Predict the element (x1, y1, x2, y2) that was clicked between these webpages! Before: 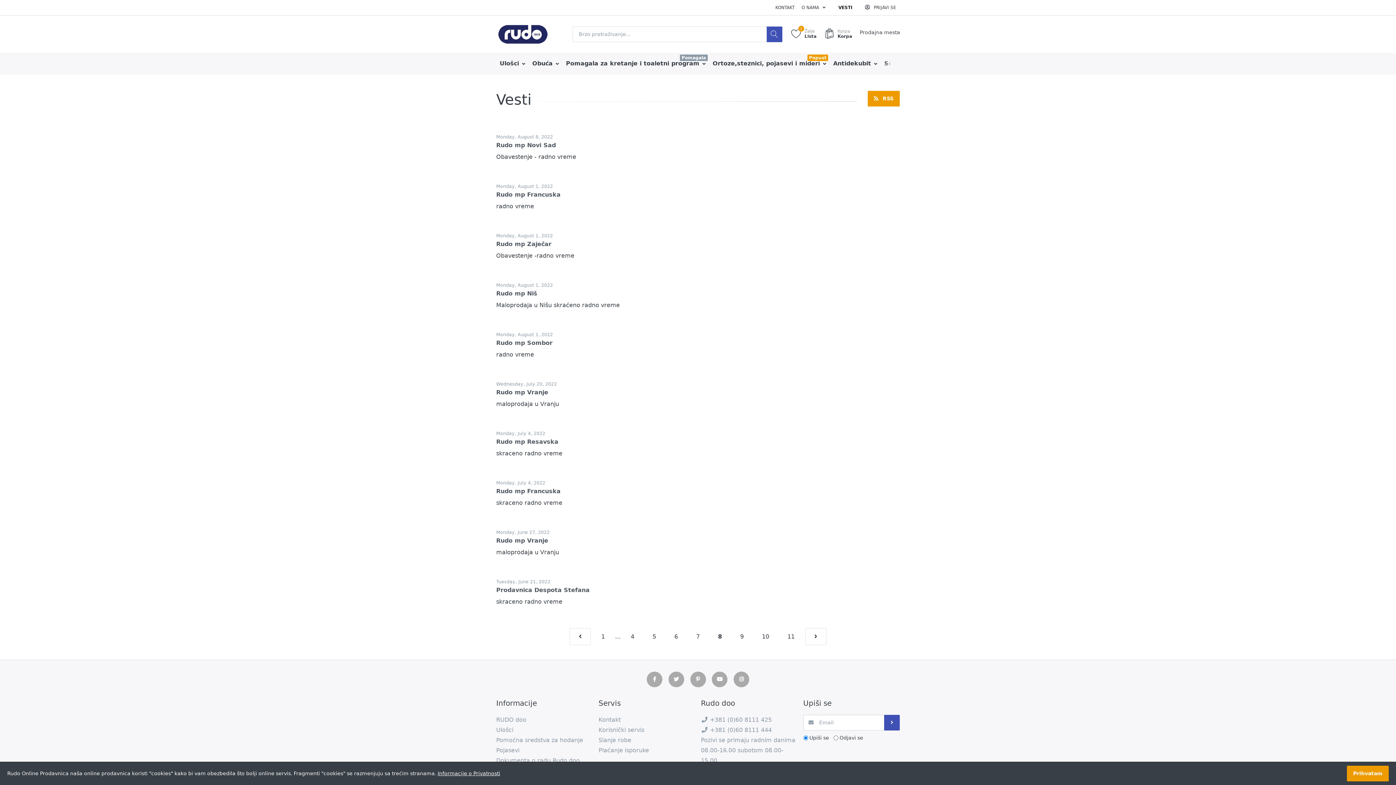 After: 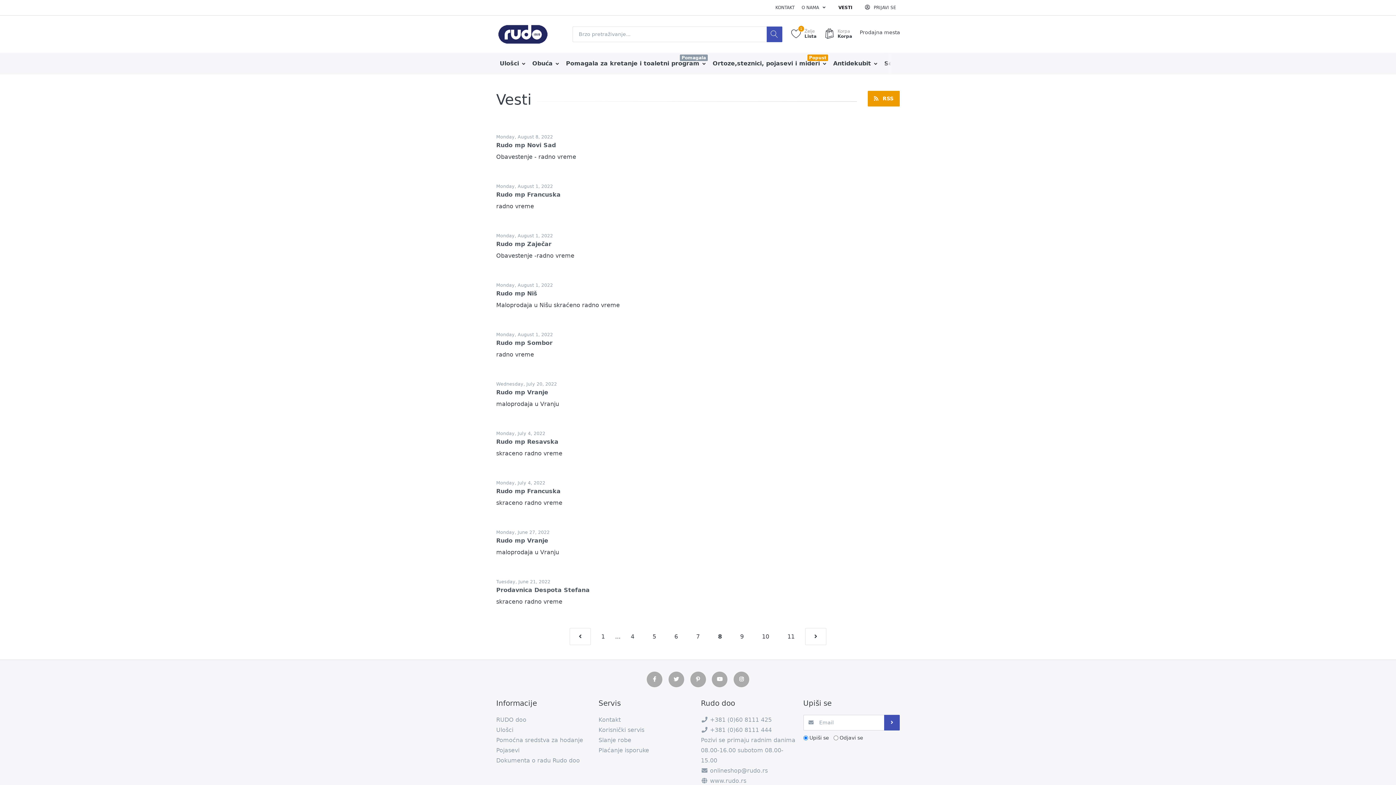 Action: bbox: (1347, 766, 1389, 781) label: Prihvatam